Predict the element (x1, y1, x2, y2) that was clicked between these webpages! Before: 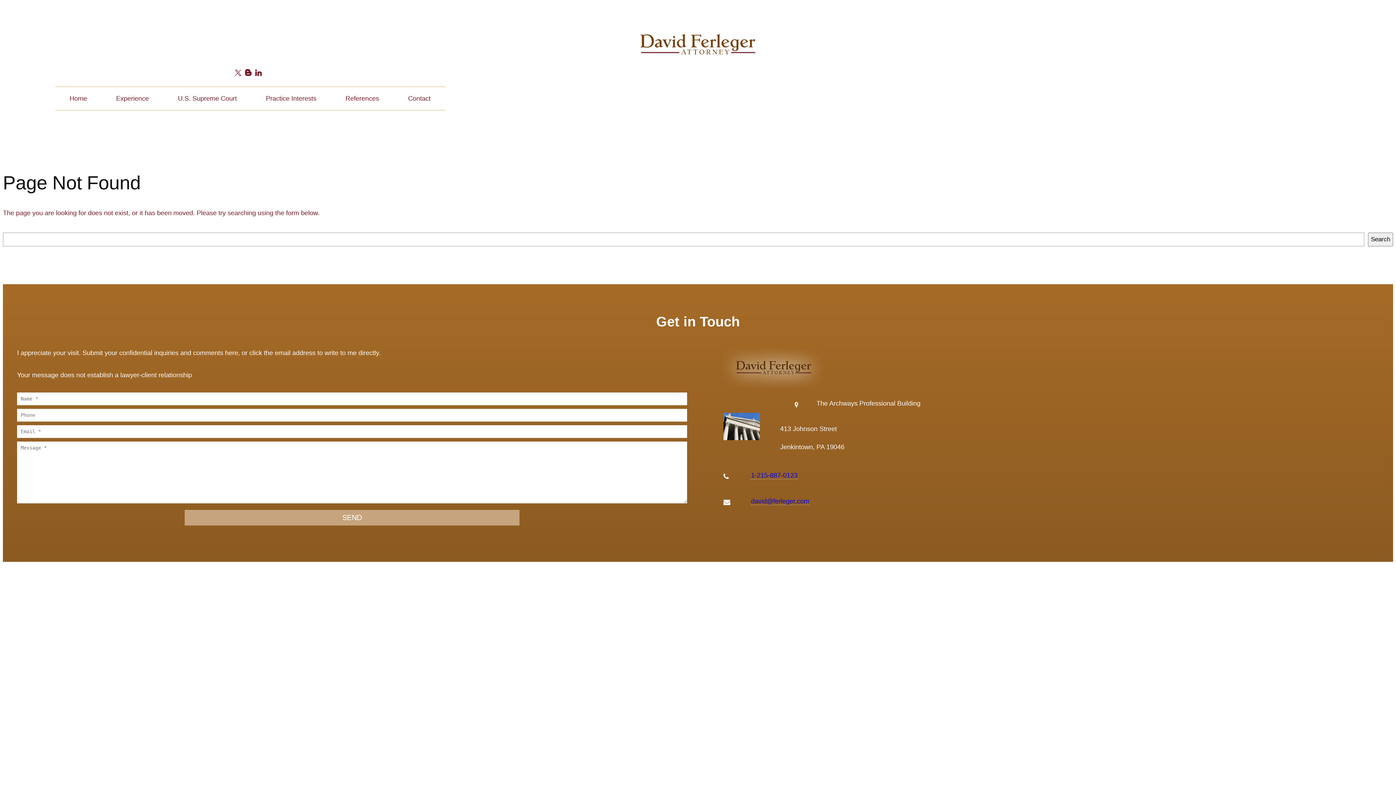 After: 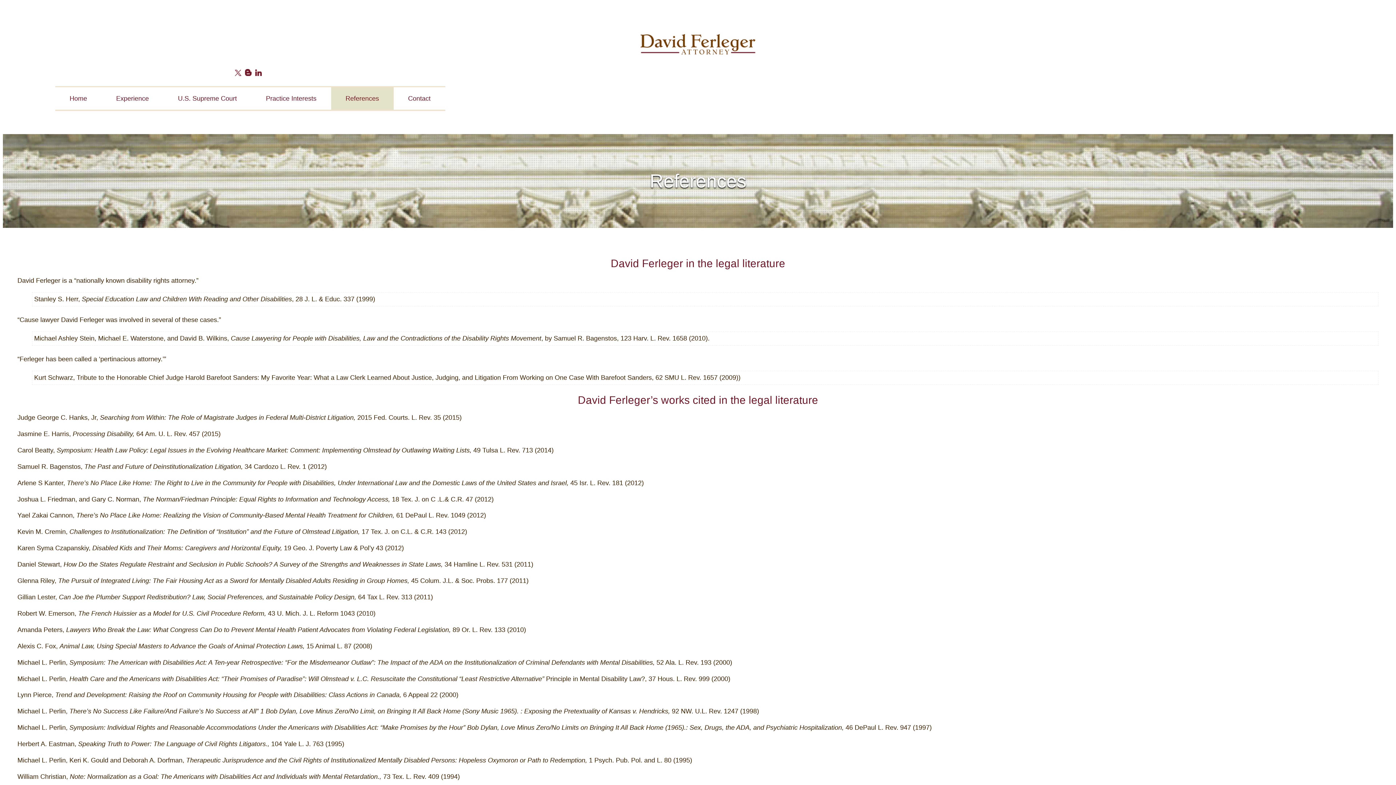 Action: bbox: (331, 87, 393, 109) label: References